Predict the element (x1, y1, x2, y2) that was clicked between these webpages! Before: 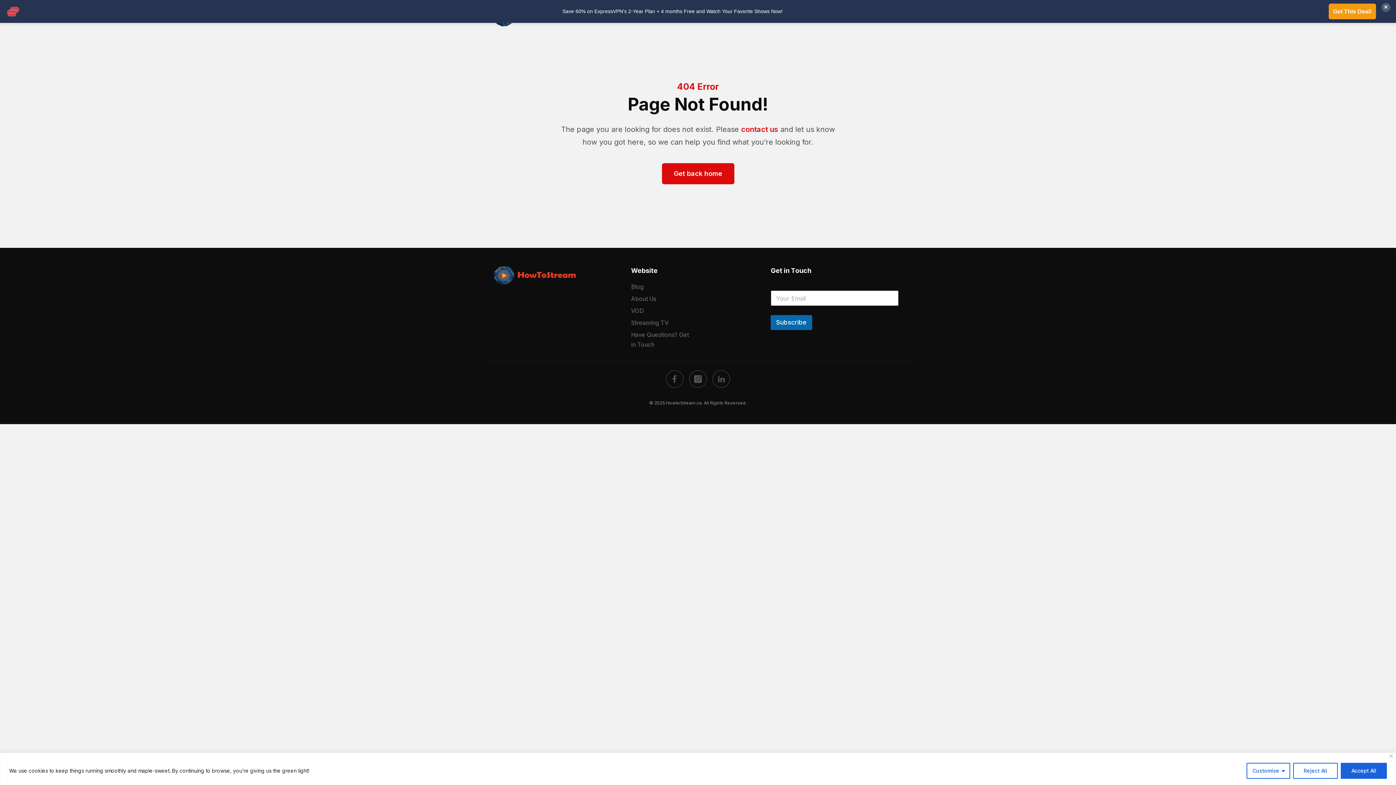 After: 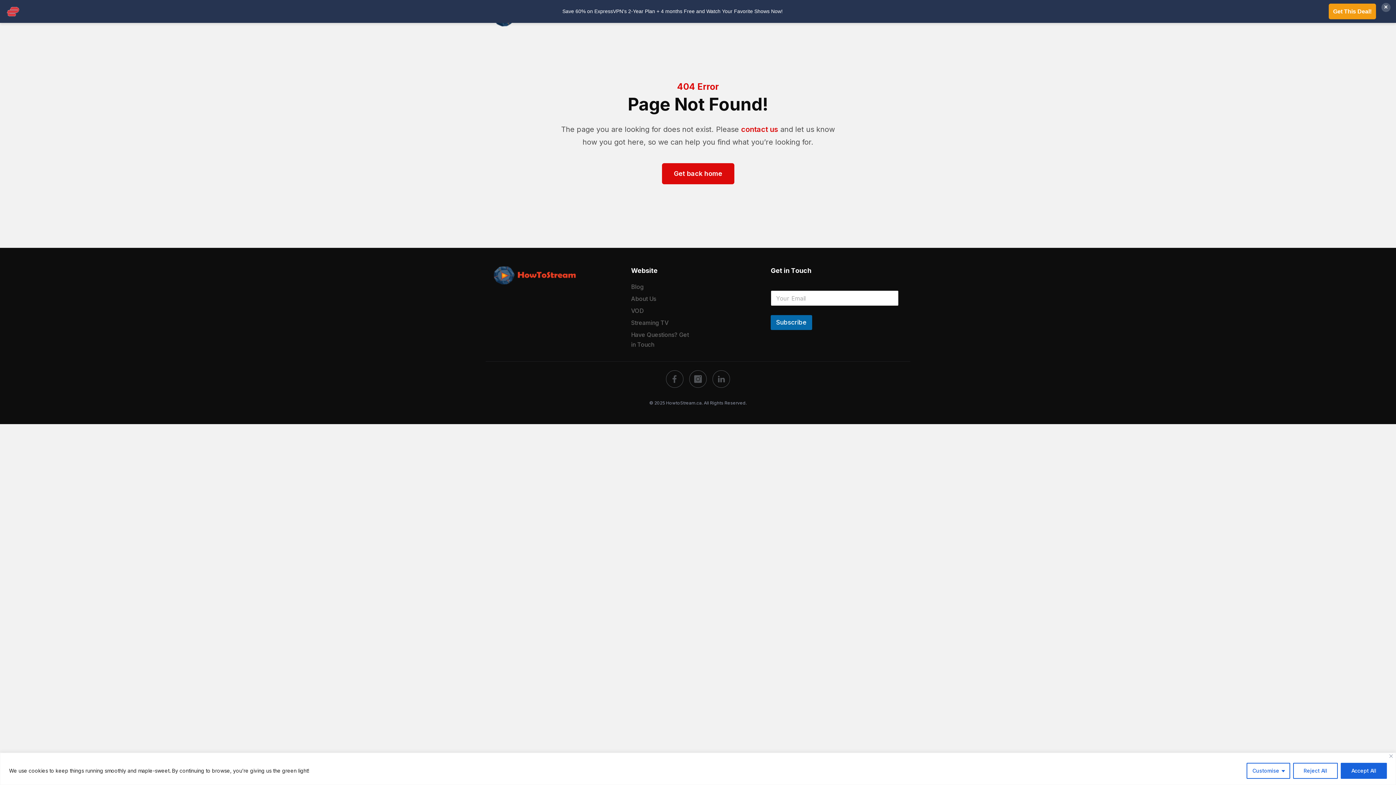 Action: bbox: (689, 370, 706, 388) label: social